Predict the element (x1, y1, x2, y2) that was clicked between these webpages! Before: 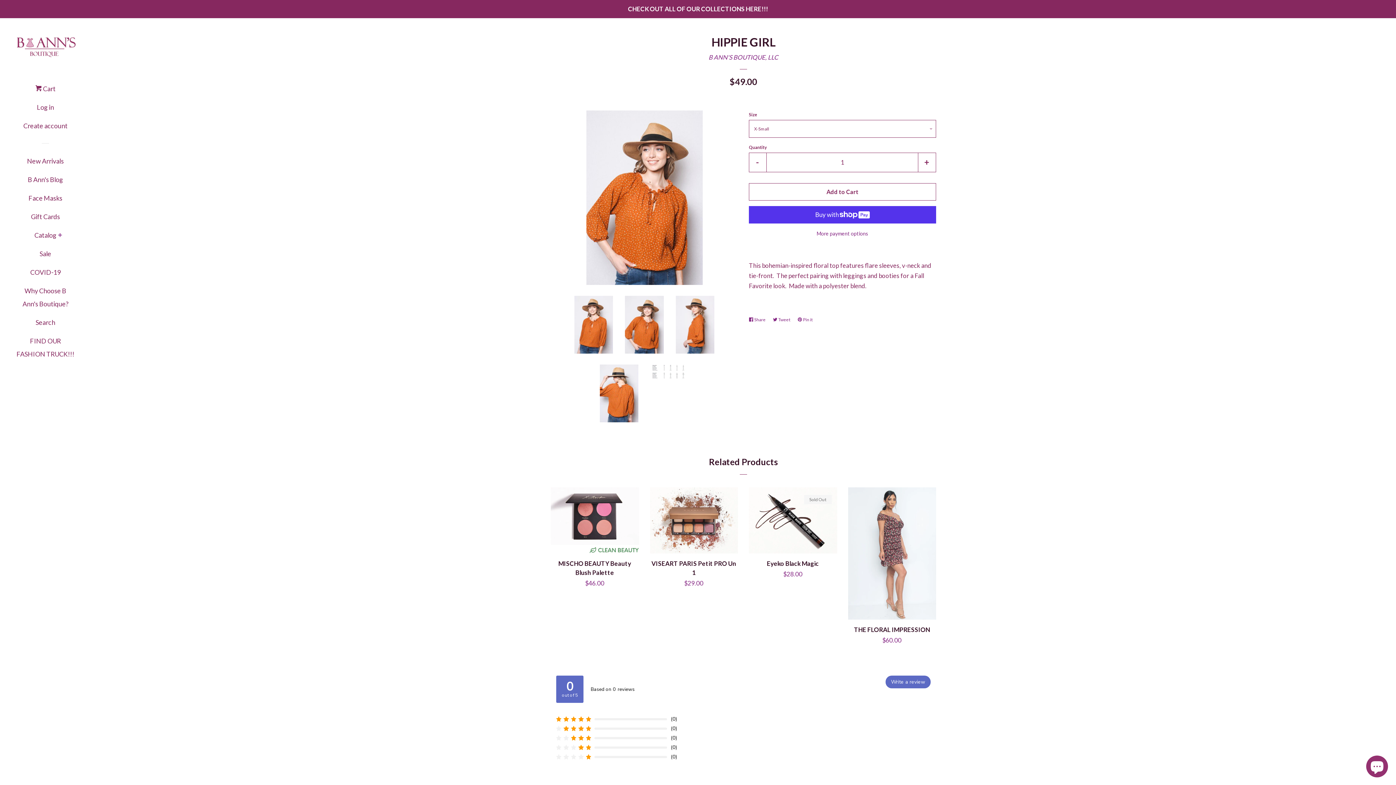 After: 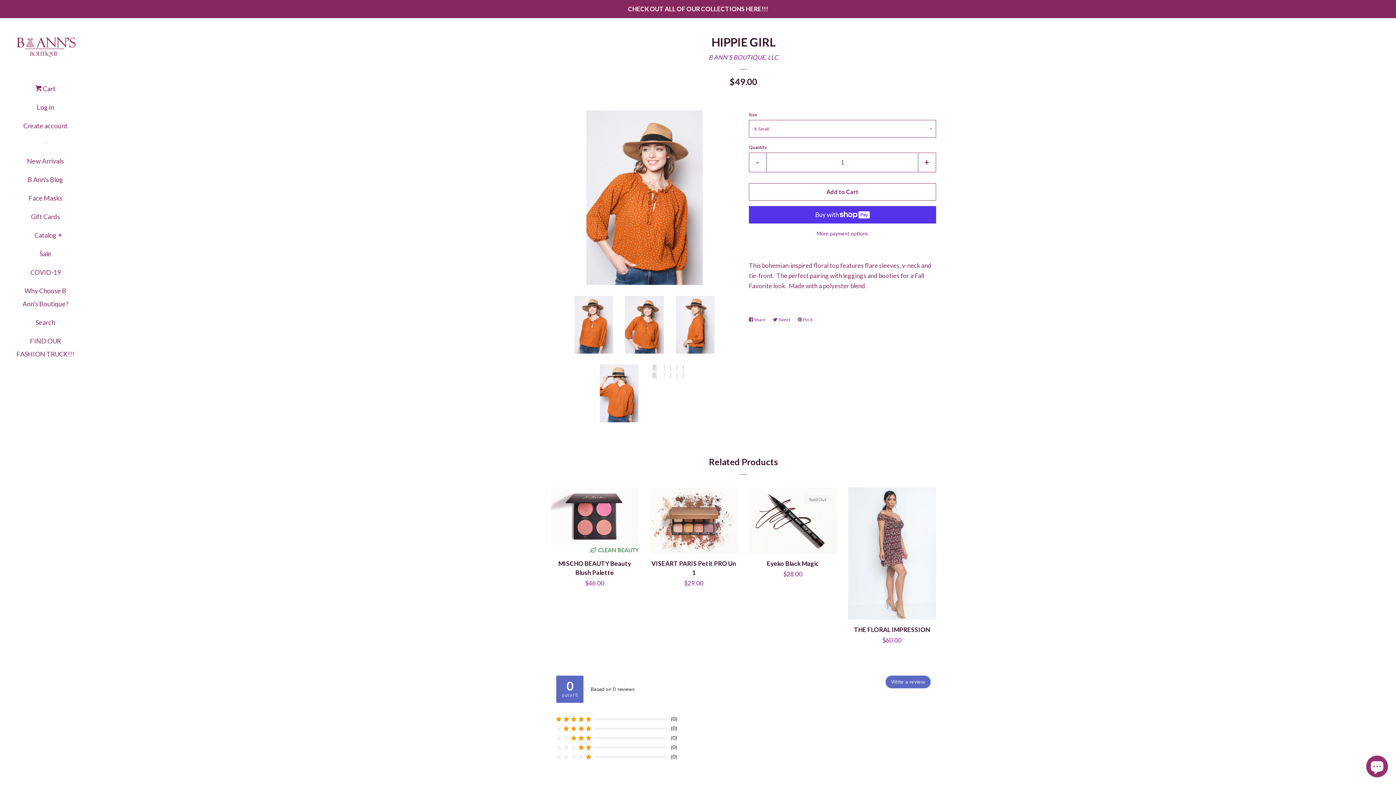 Action: bbox: (797, 313, 816, 326) label:  Pin it
Pin on Pinterest